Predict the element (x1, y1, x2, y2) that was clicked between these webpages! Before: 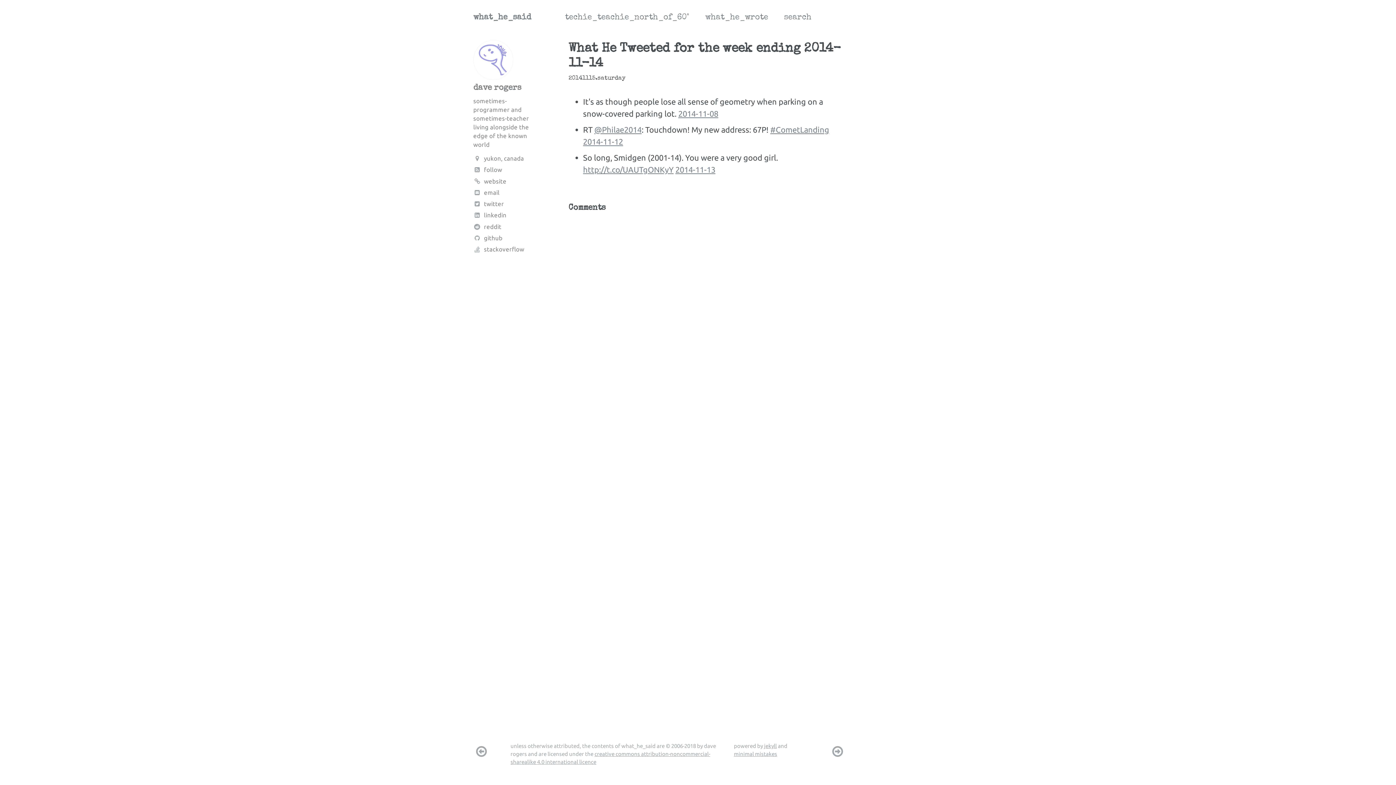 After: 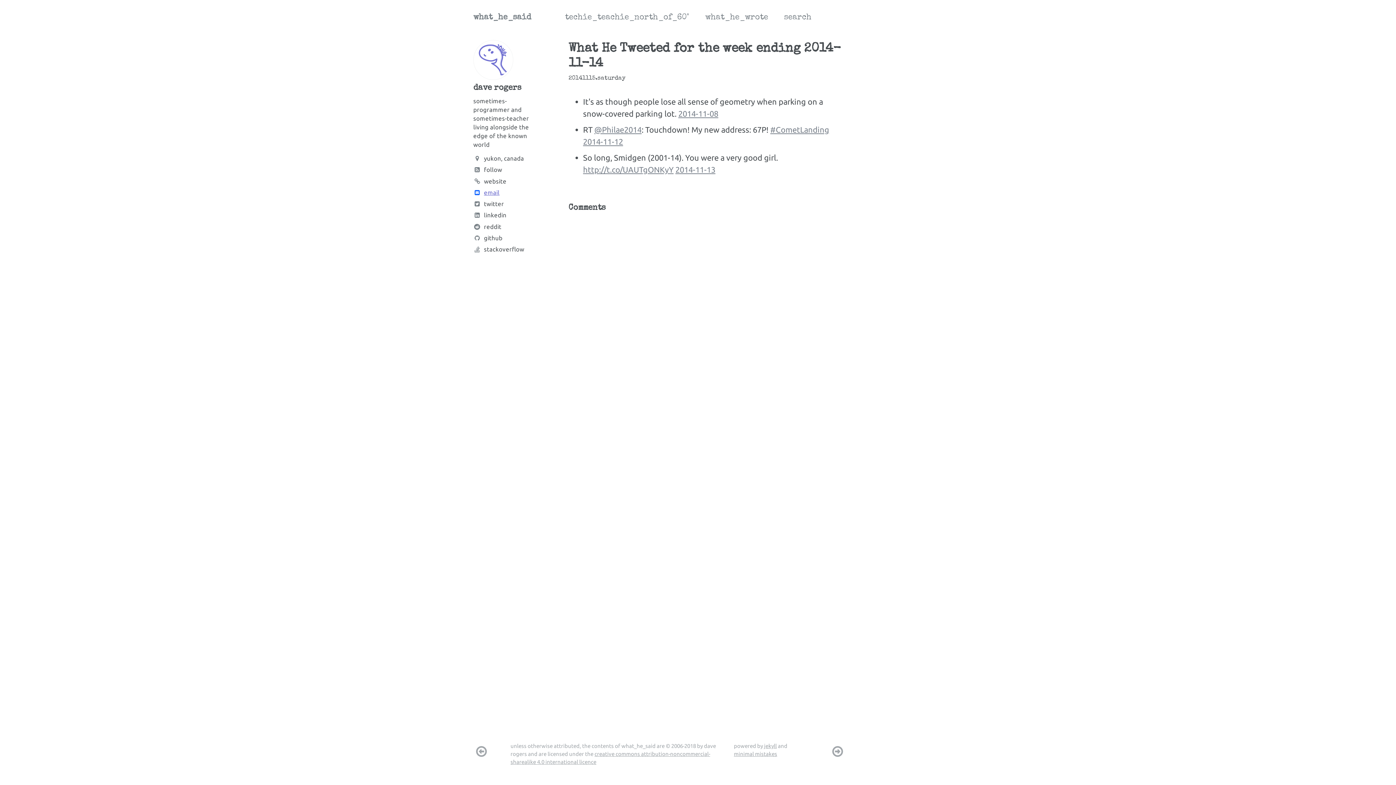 Action: label: email bbox: (473, 187, 542, 197)